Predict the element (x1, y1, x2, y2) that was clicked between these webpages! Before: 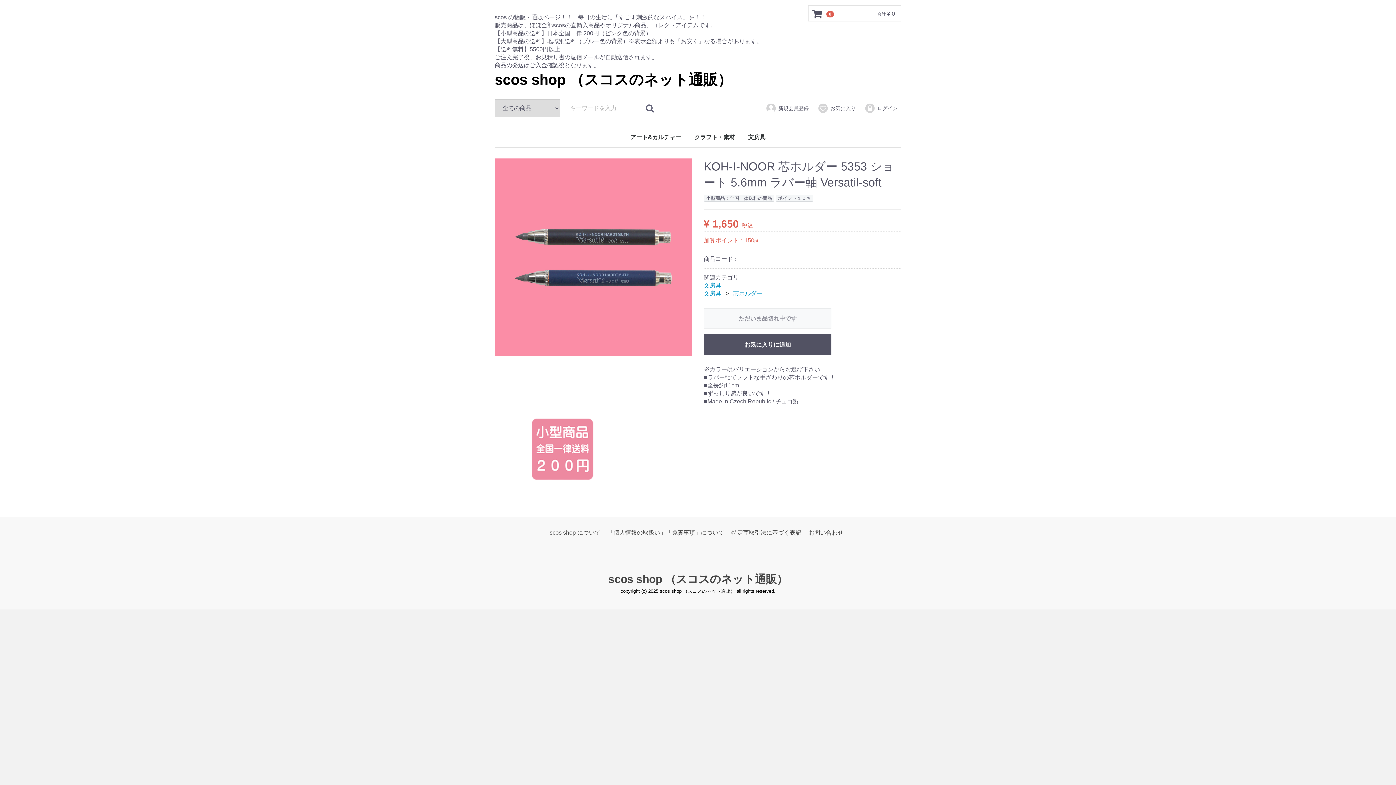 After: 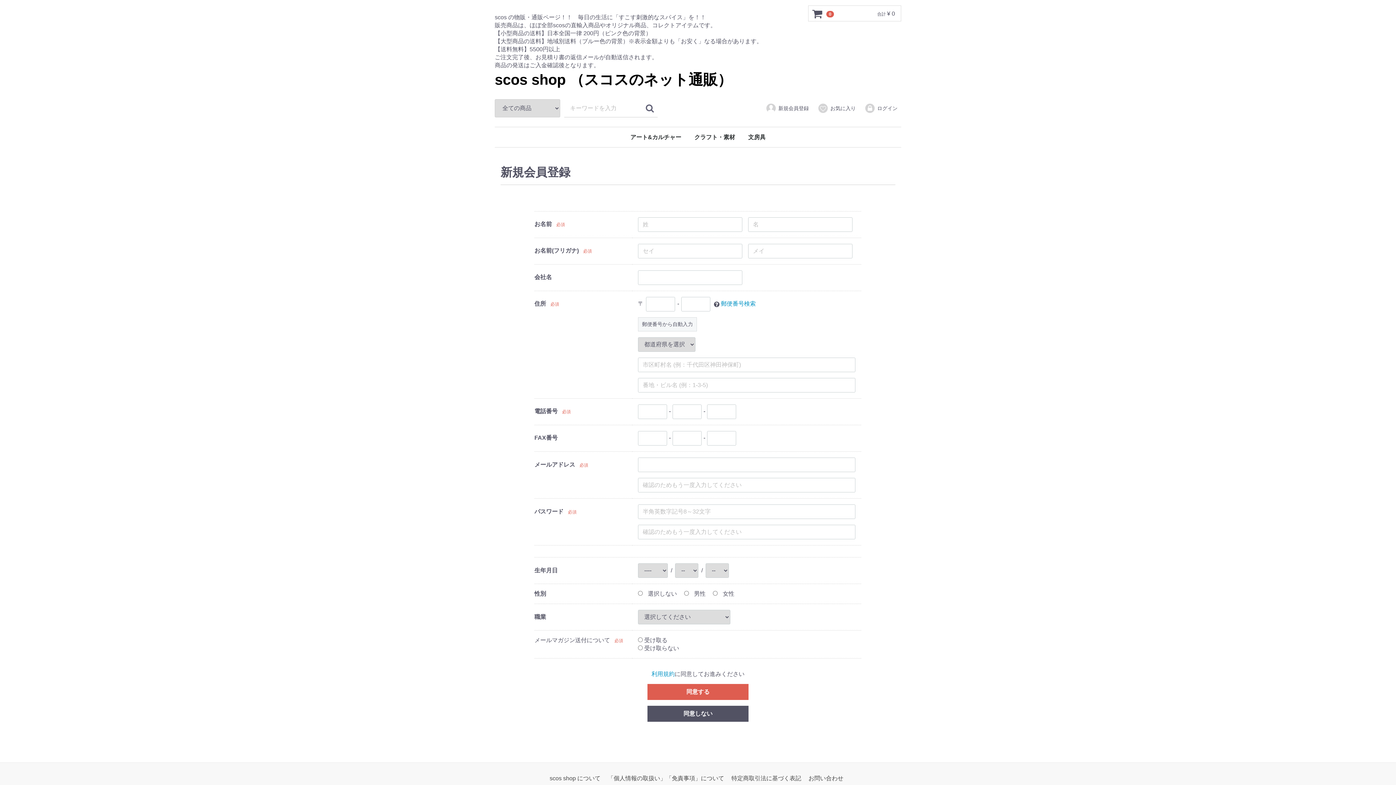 Action: label: 新規会員登録 bbox: (762, 99, 812, 117)